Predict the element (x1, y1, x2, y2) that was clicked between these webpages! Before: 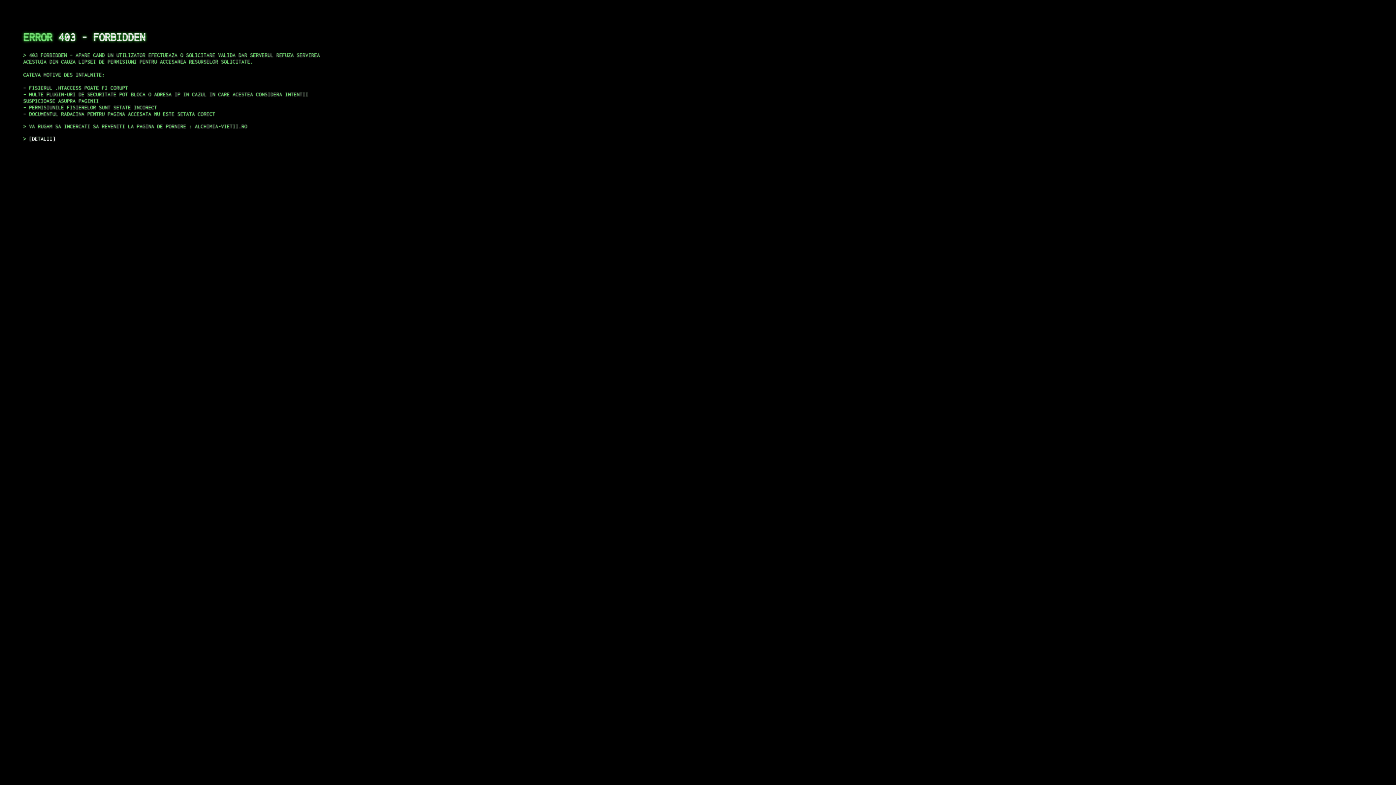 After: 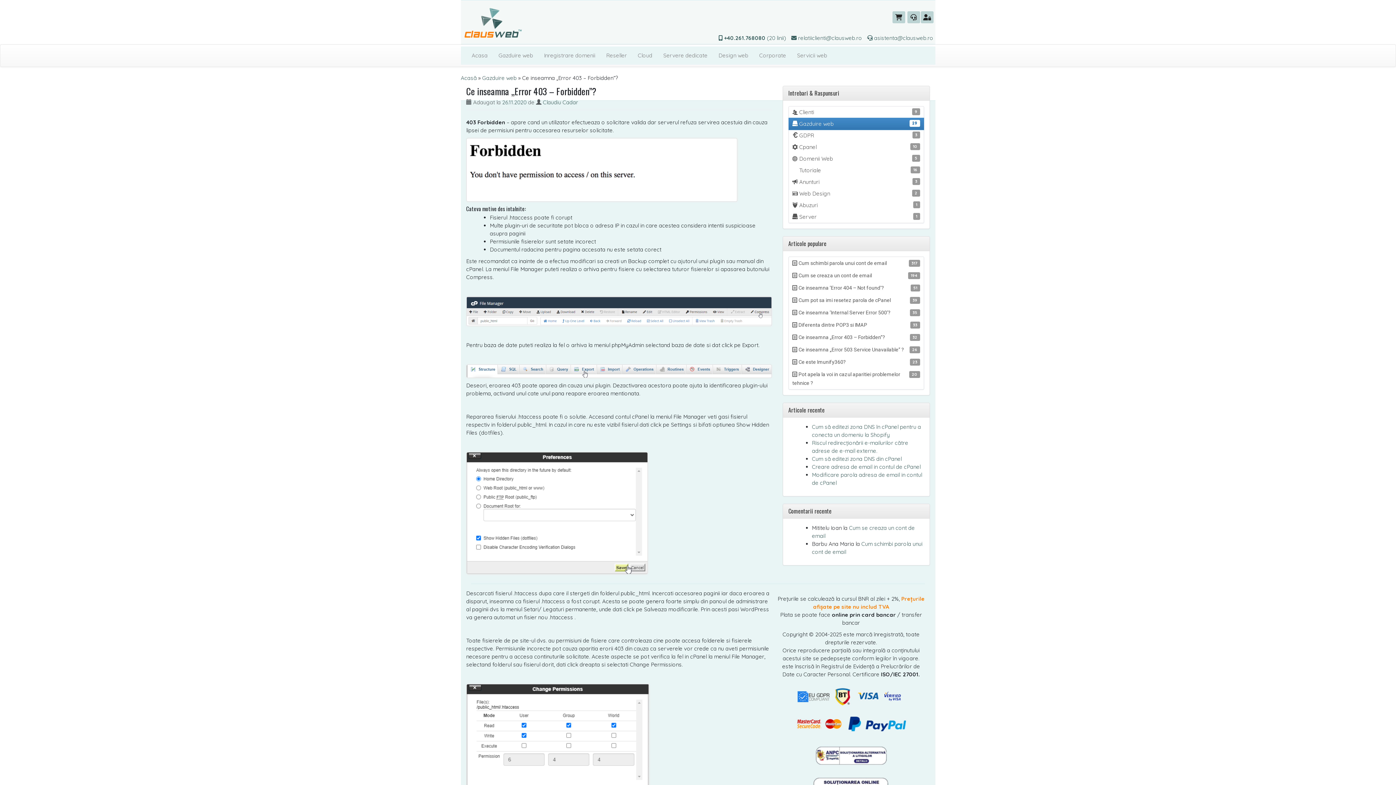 Action: label: DETALII bbox: (29, 135, 55, 141)